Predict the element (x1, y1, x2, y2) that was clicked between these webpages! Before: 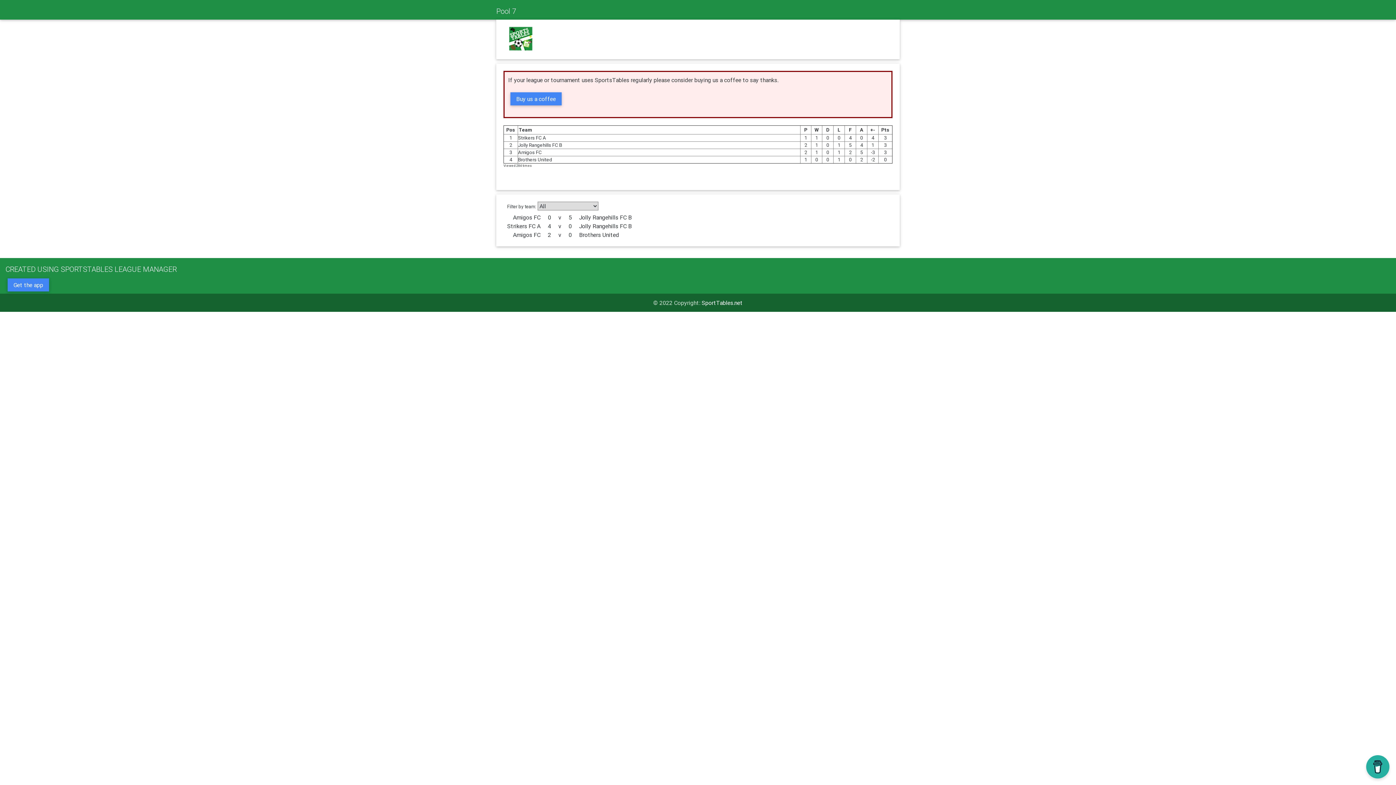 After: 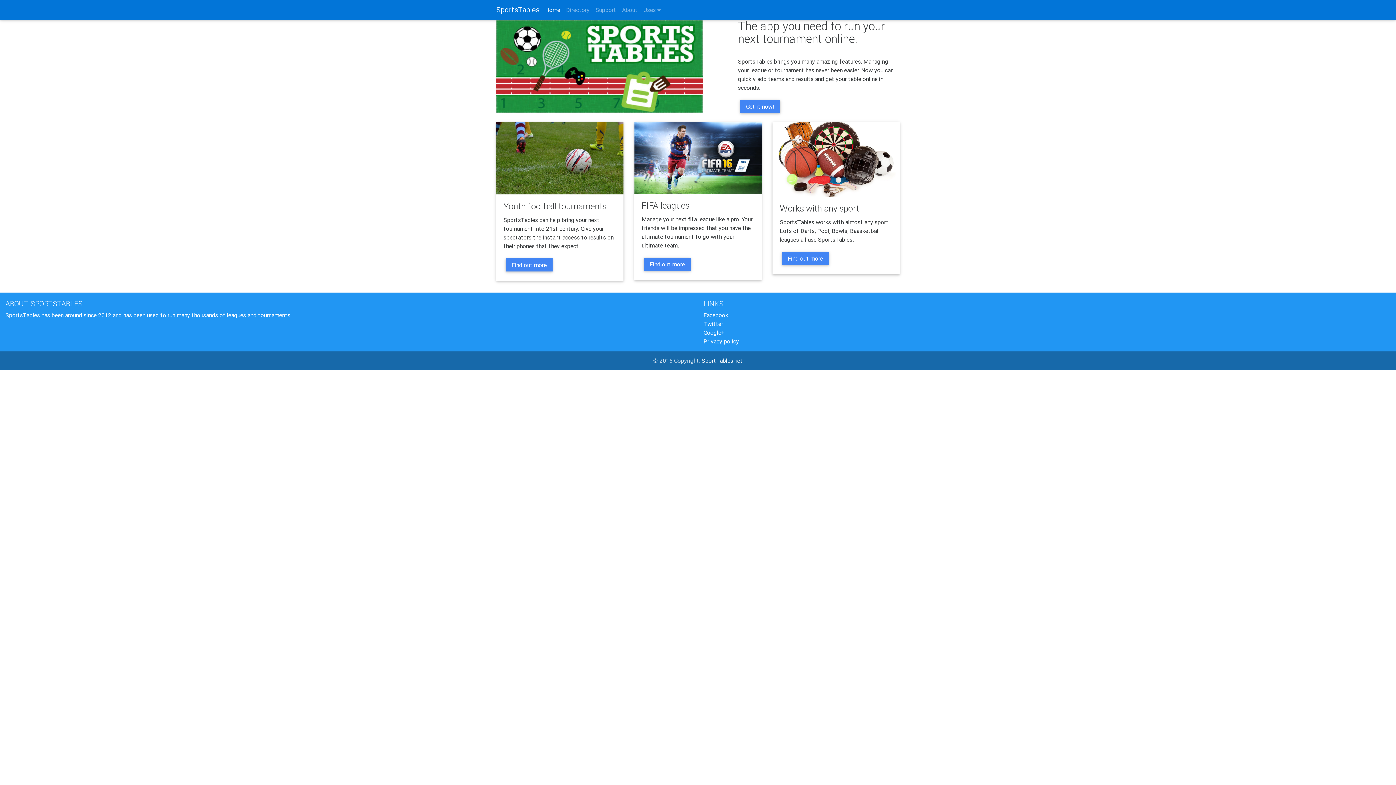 Action: bbox: (496, 5, 516, 16) label: Pool 7